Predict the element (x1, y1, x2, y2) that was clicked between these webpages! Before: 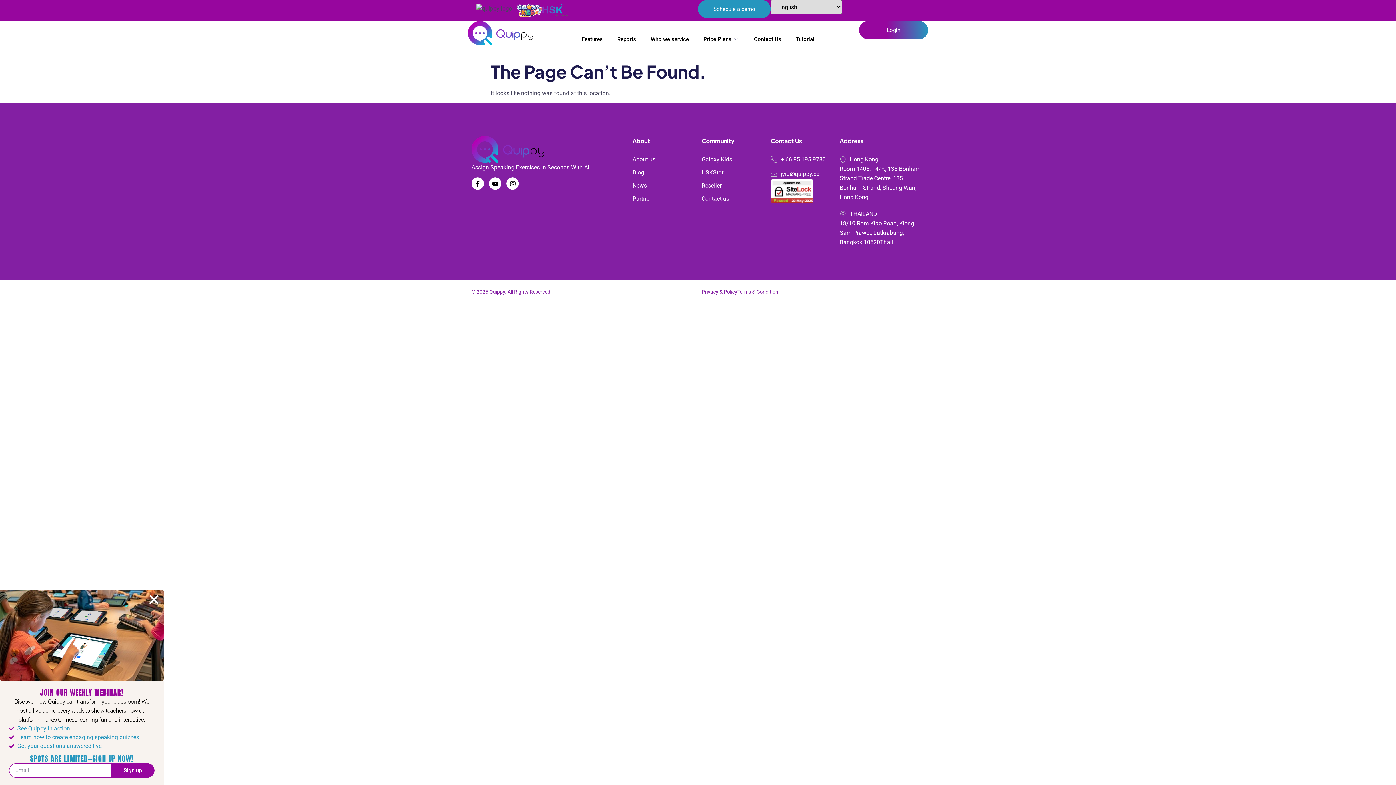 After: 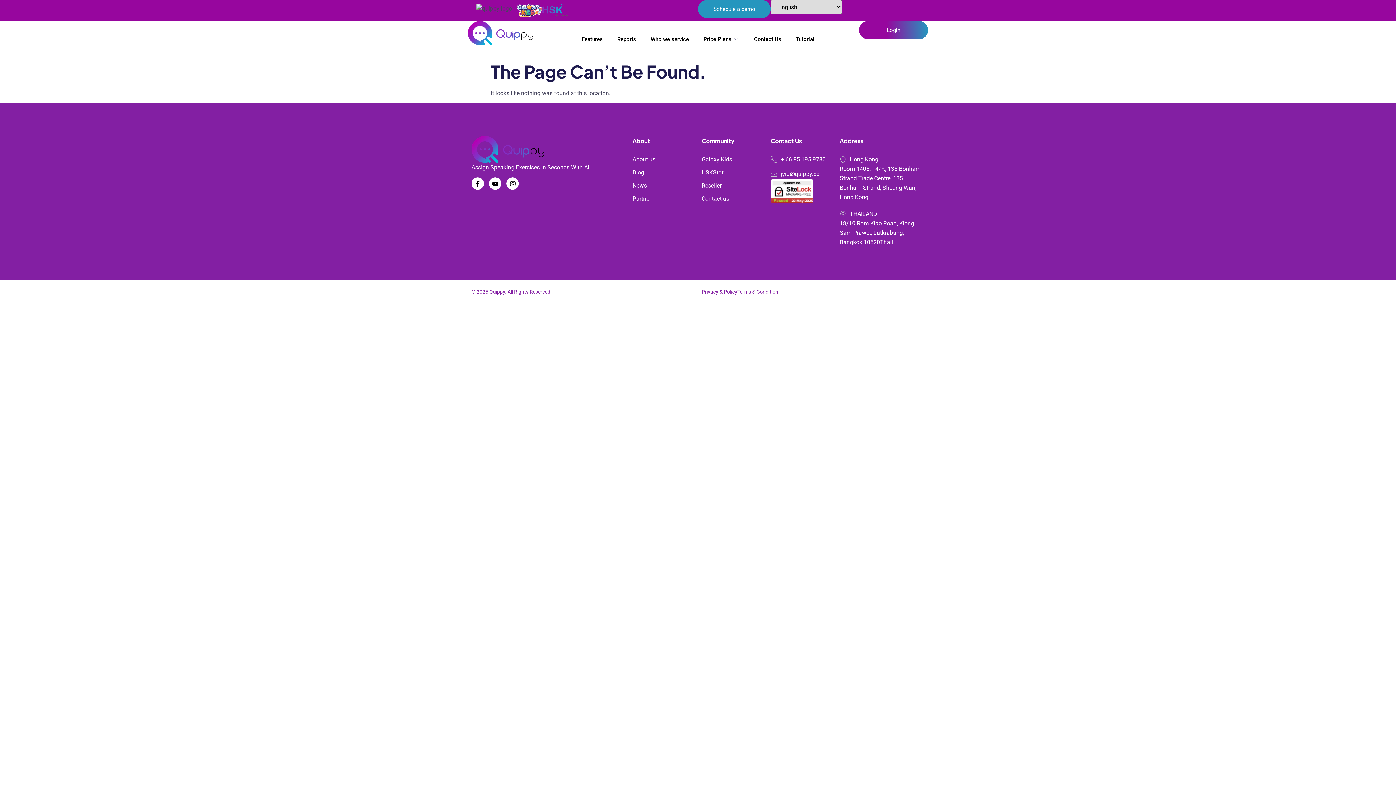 Action: bbox: (770, 197, 813, 204)